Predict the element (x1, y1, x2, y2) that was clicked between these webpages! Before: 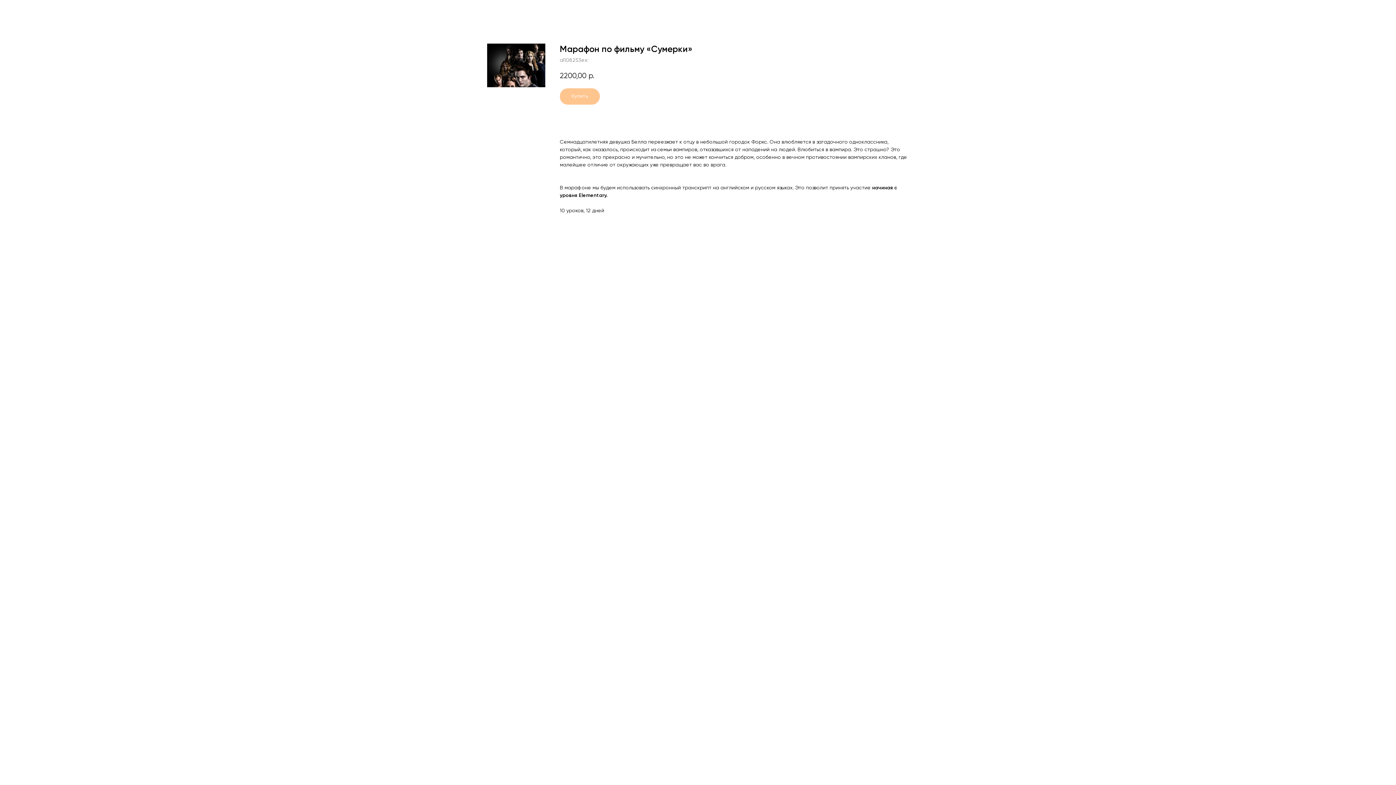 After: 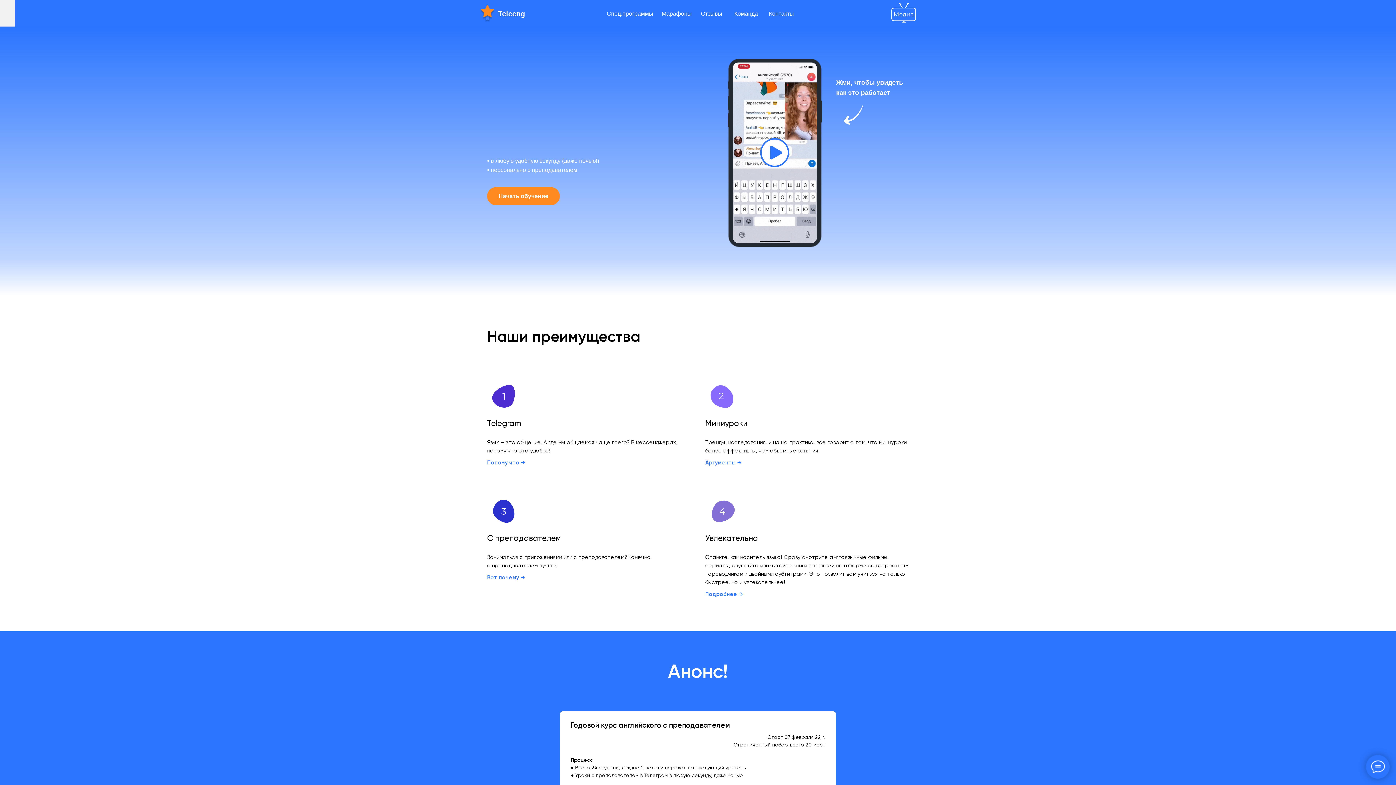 Action: bbox: (1380, 7, 1389, 15)